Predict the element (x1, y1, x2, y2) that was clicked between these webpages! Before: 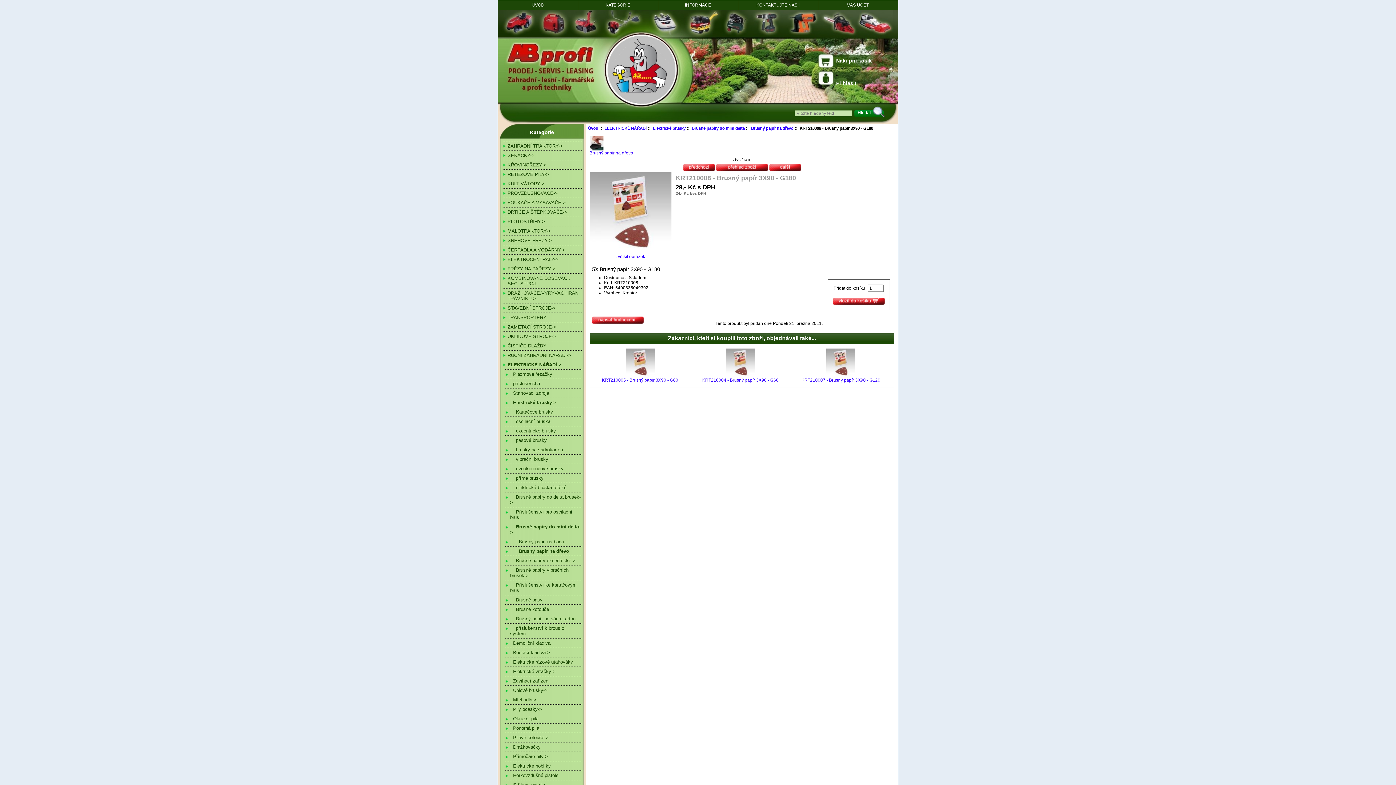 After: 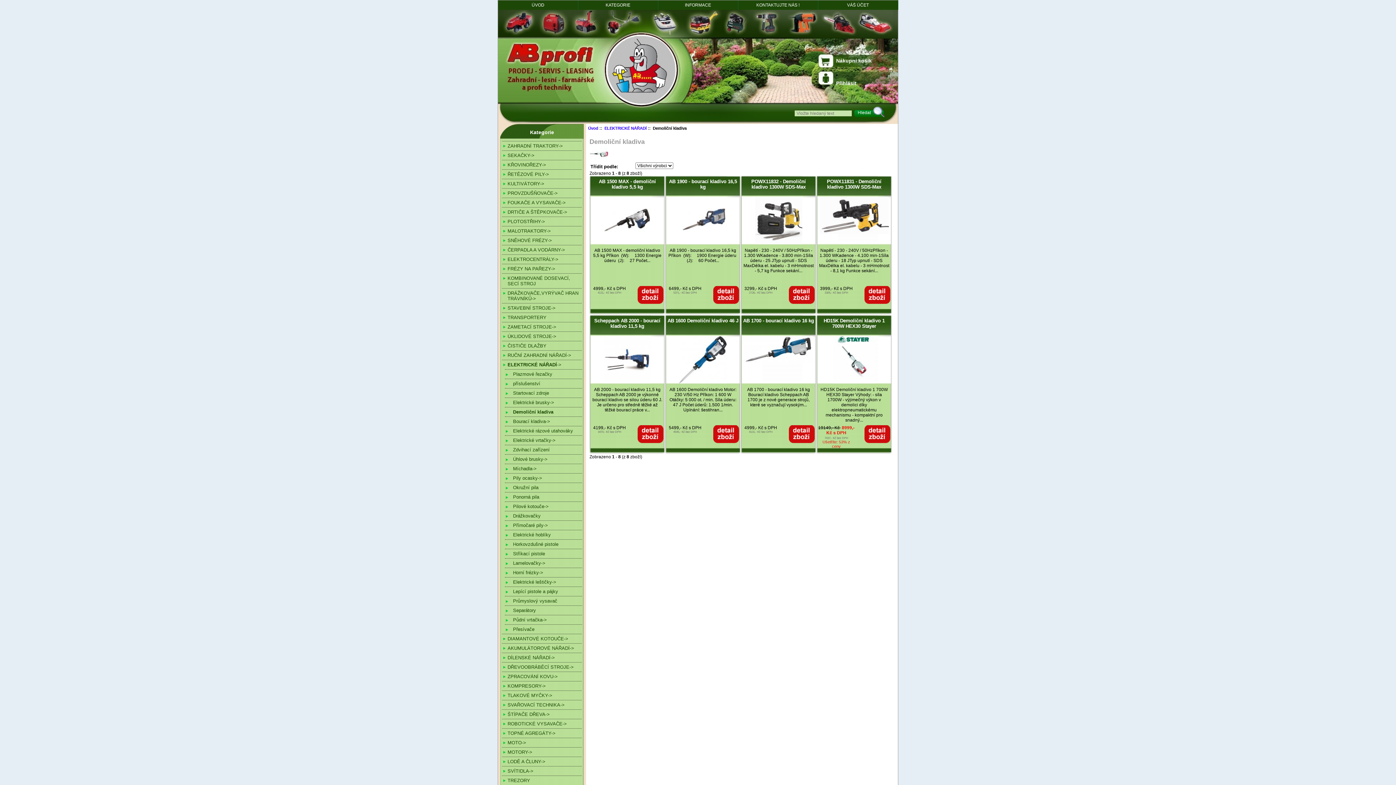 Action: label:   Demoliční kladiva bbox: (505, 638, 582, 647)